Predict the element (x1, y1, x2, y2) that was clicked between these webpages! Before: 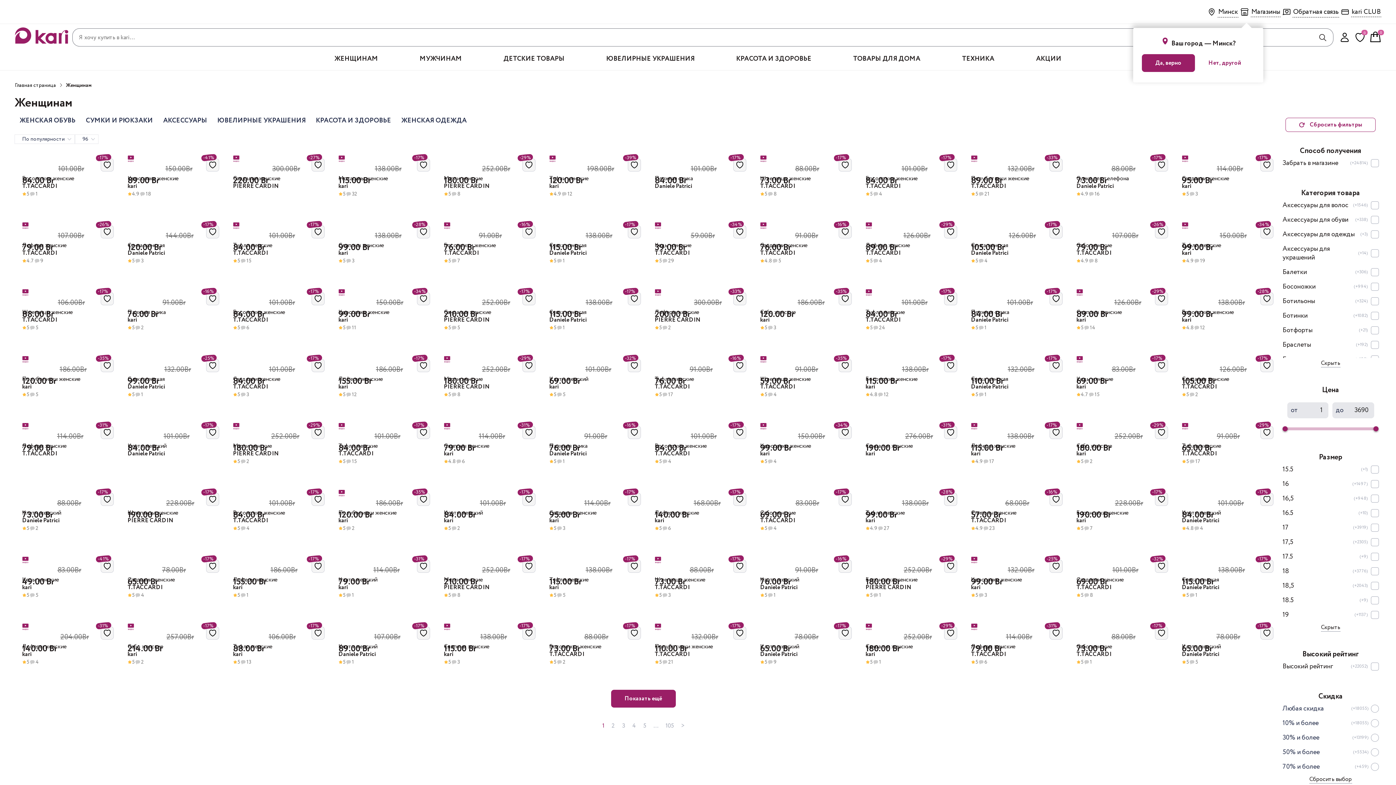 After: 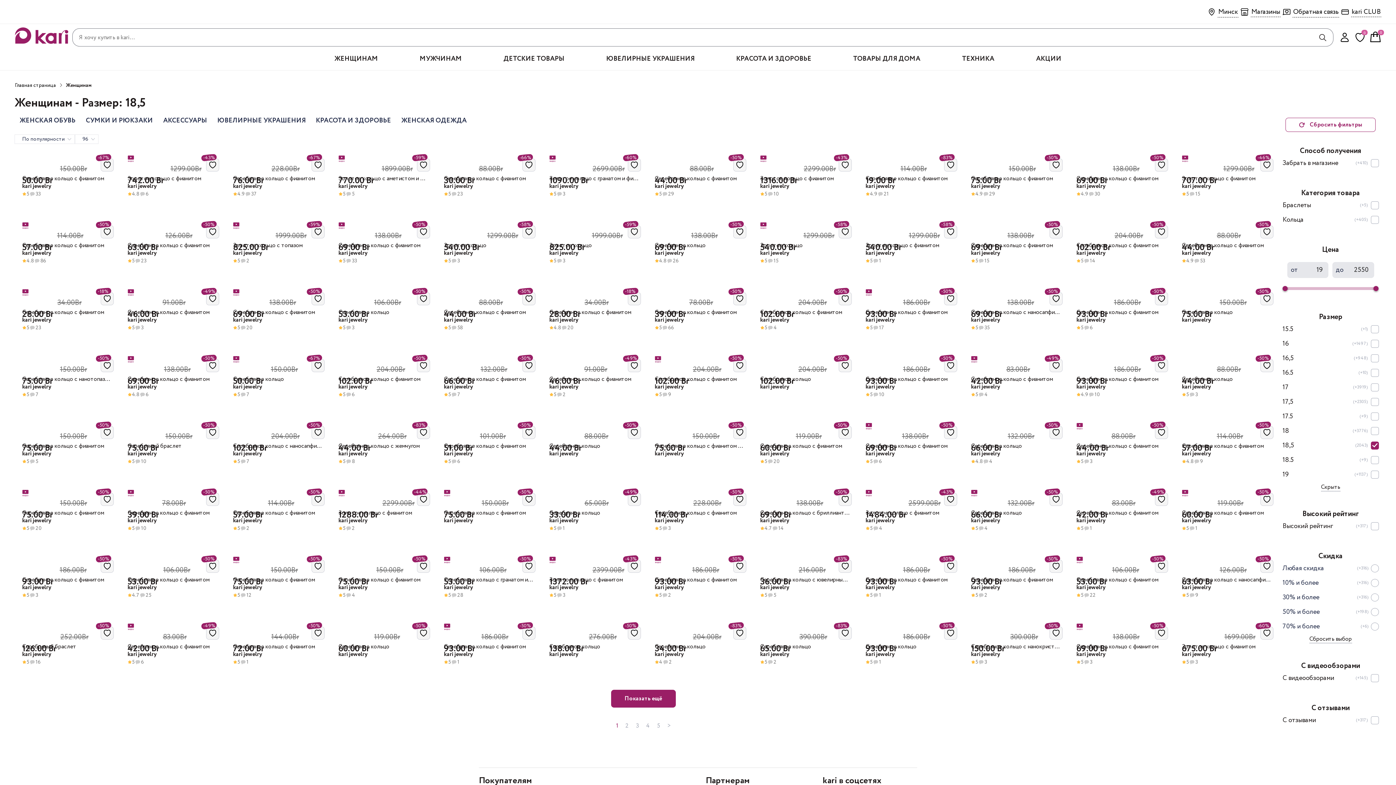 Action: label: 18,5
(+2043) bbox: (1280, 578, 1381, 593)